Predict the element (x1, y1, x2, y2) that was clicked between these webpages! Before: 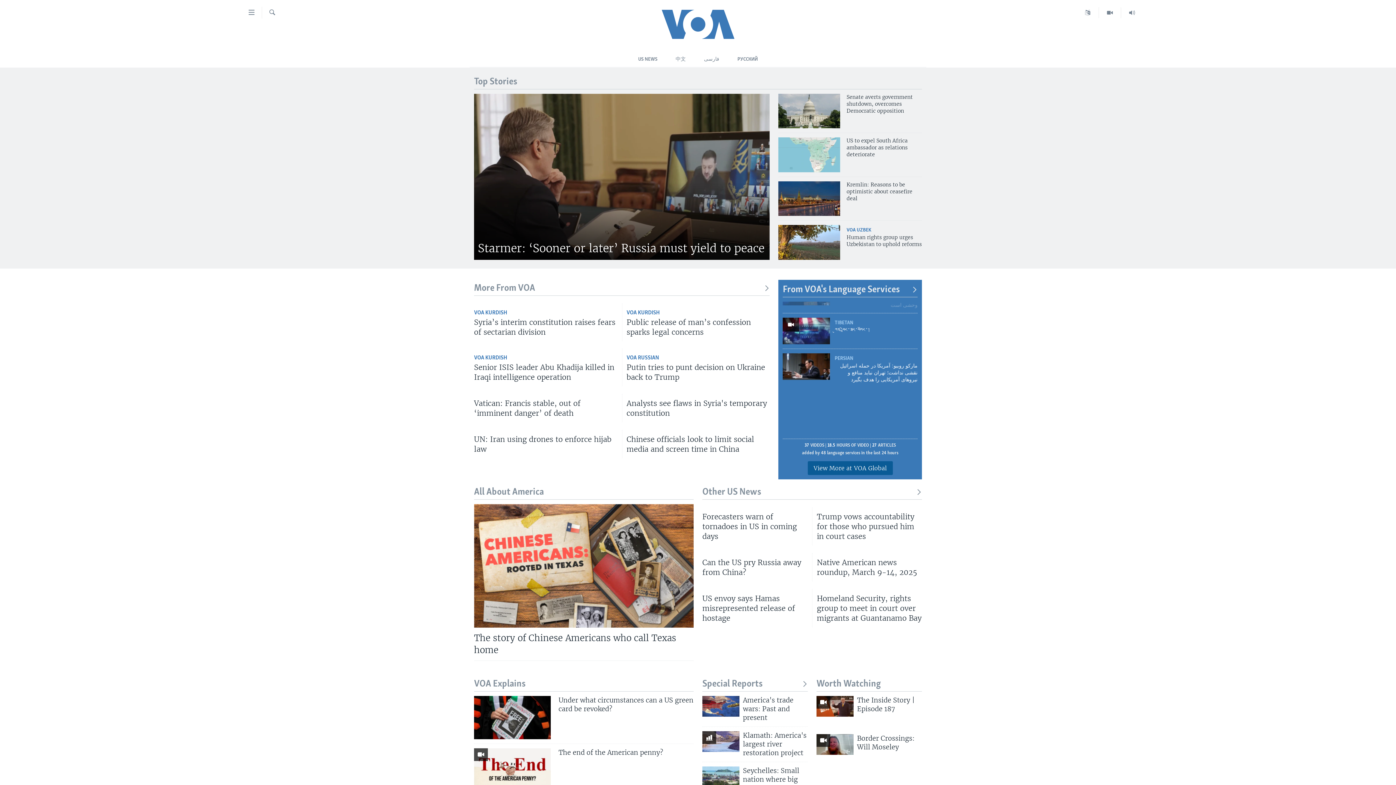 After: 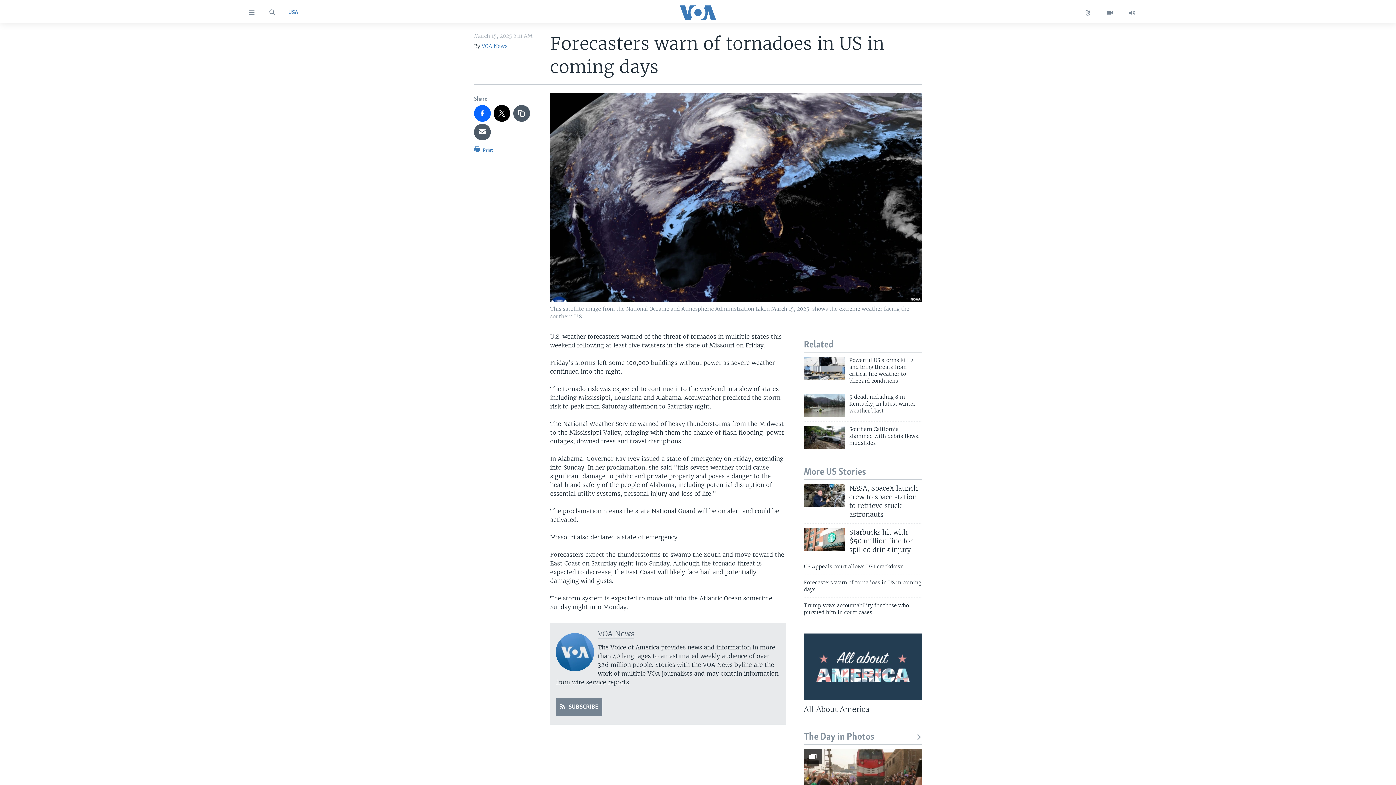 Action: label: Forecasters warn of tornadoes in US in coming days bbox: (702, 511, 808, 545)